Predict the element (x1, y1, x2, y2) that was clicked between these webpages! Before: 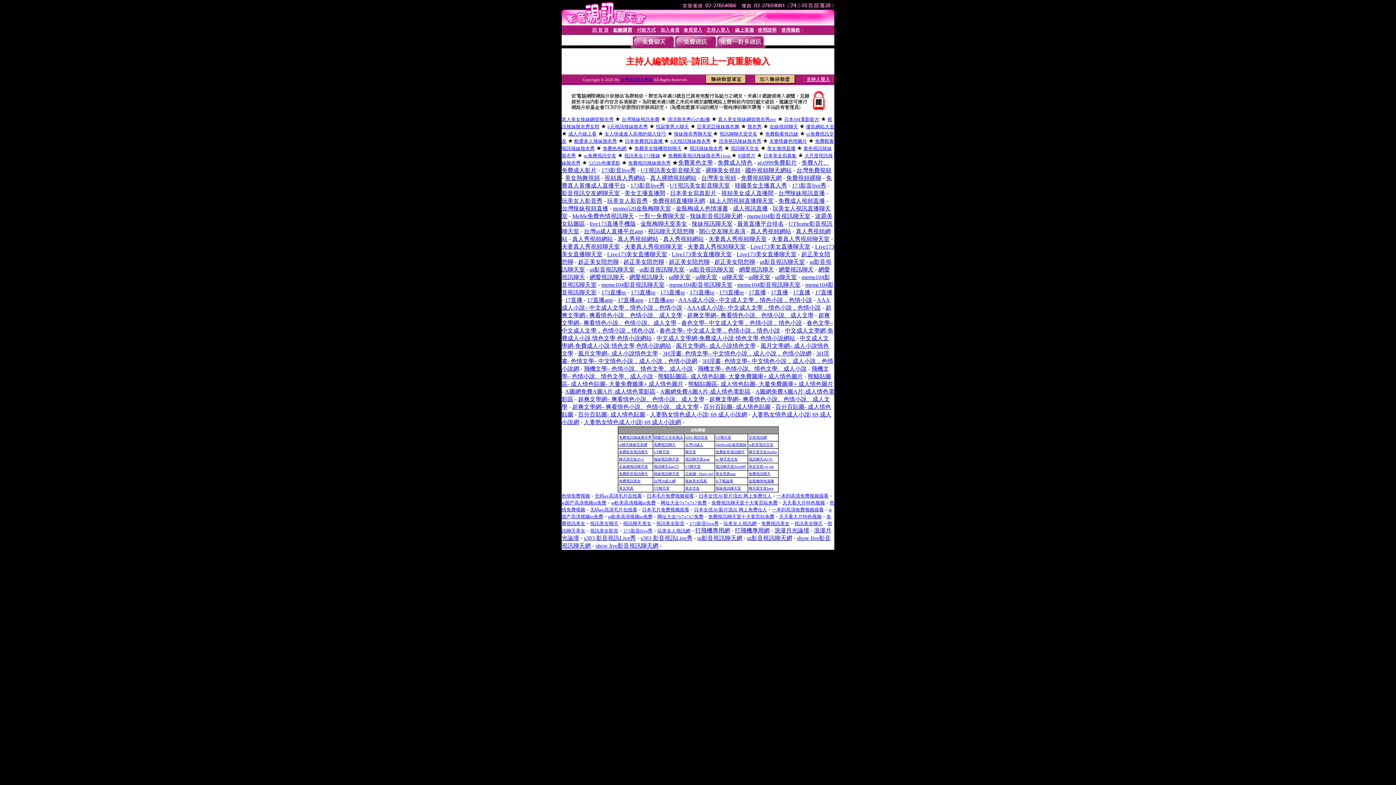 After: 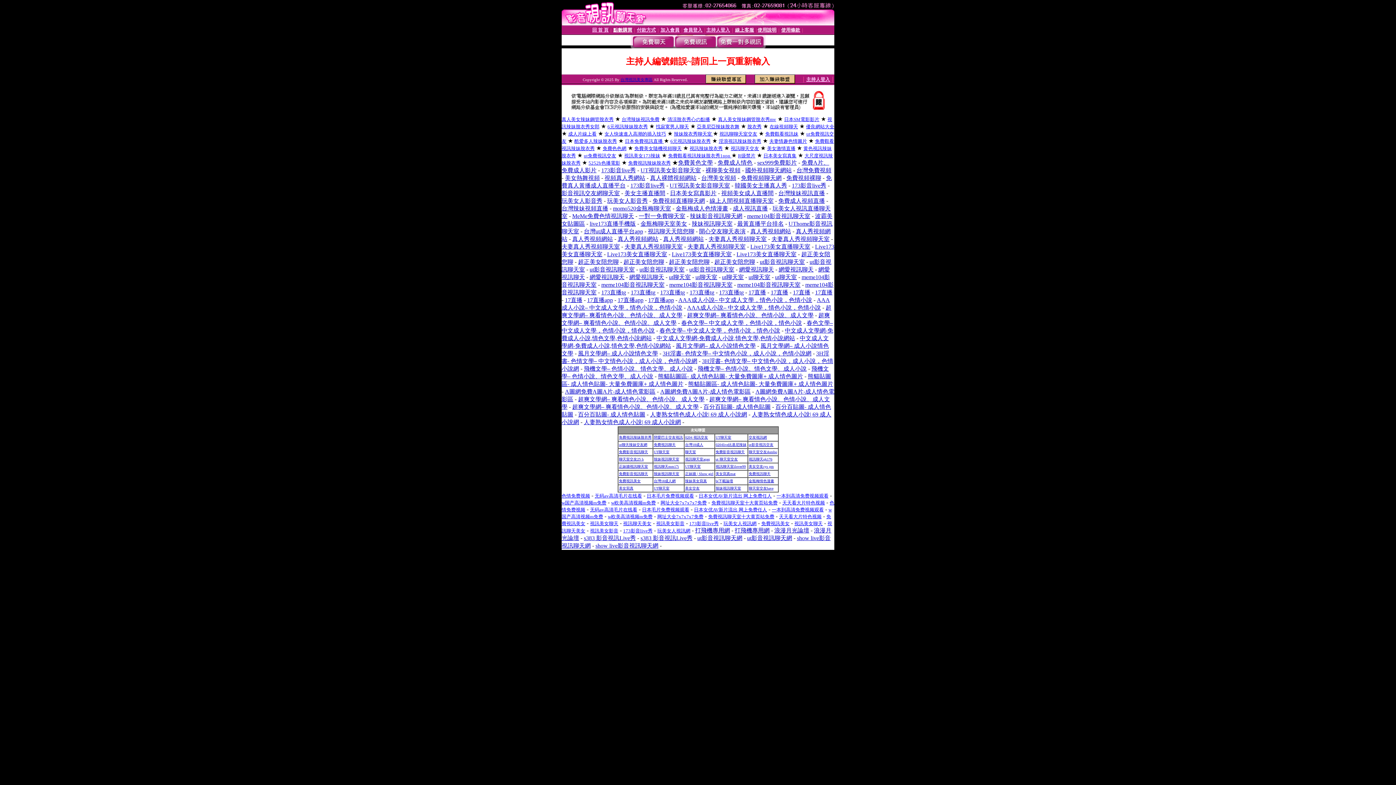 Action: bbox: (646, 492, 694, 498) label: 日本毛片免费视频观看